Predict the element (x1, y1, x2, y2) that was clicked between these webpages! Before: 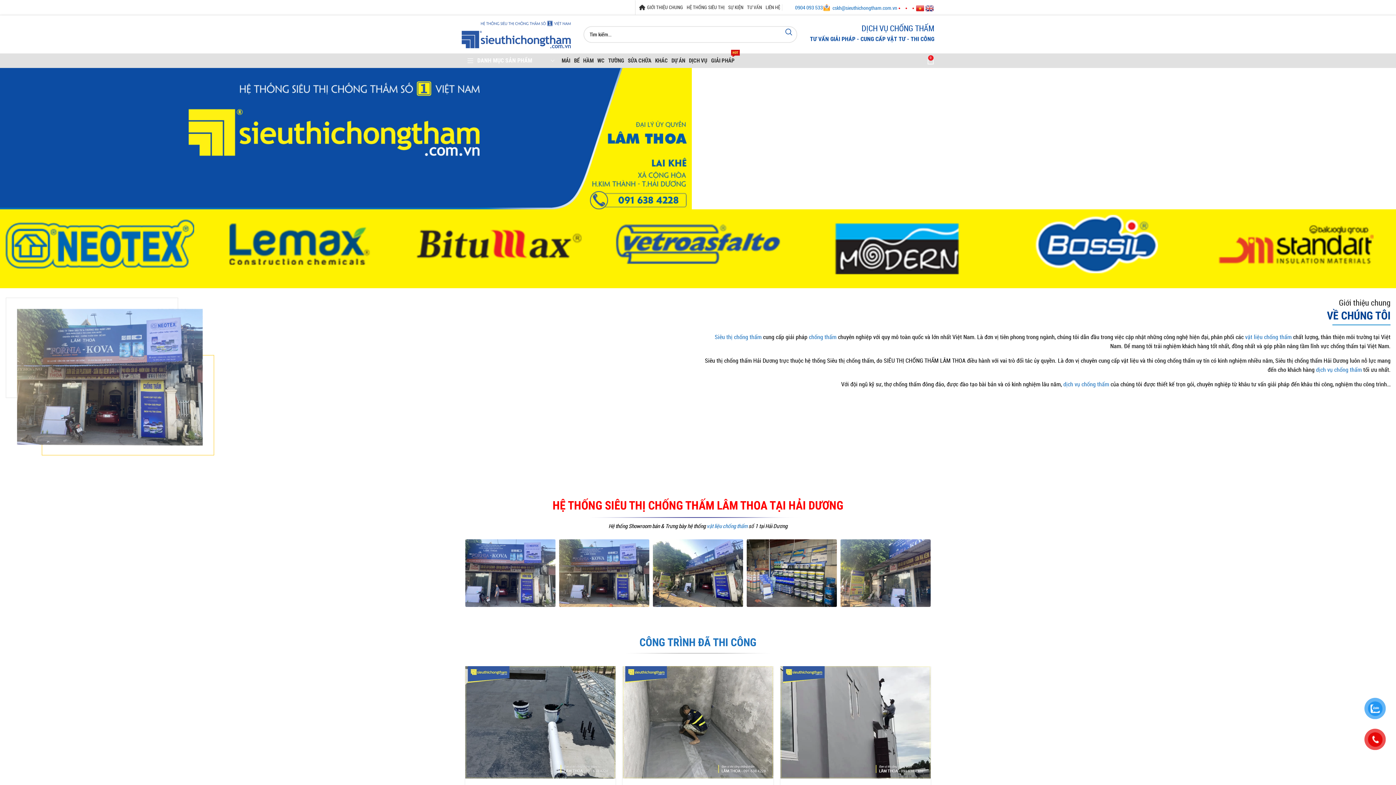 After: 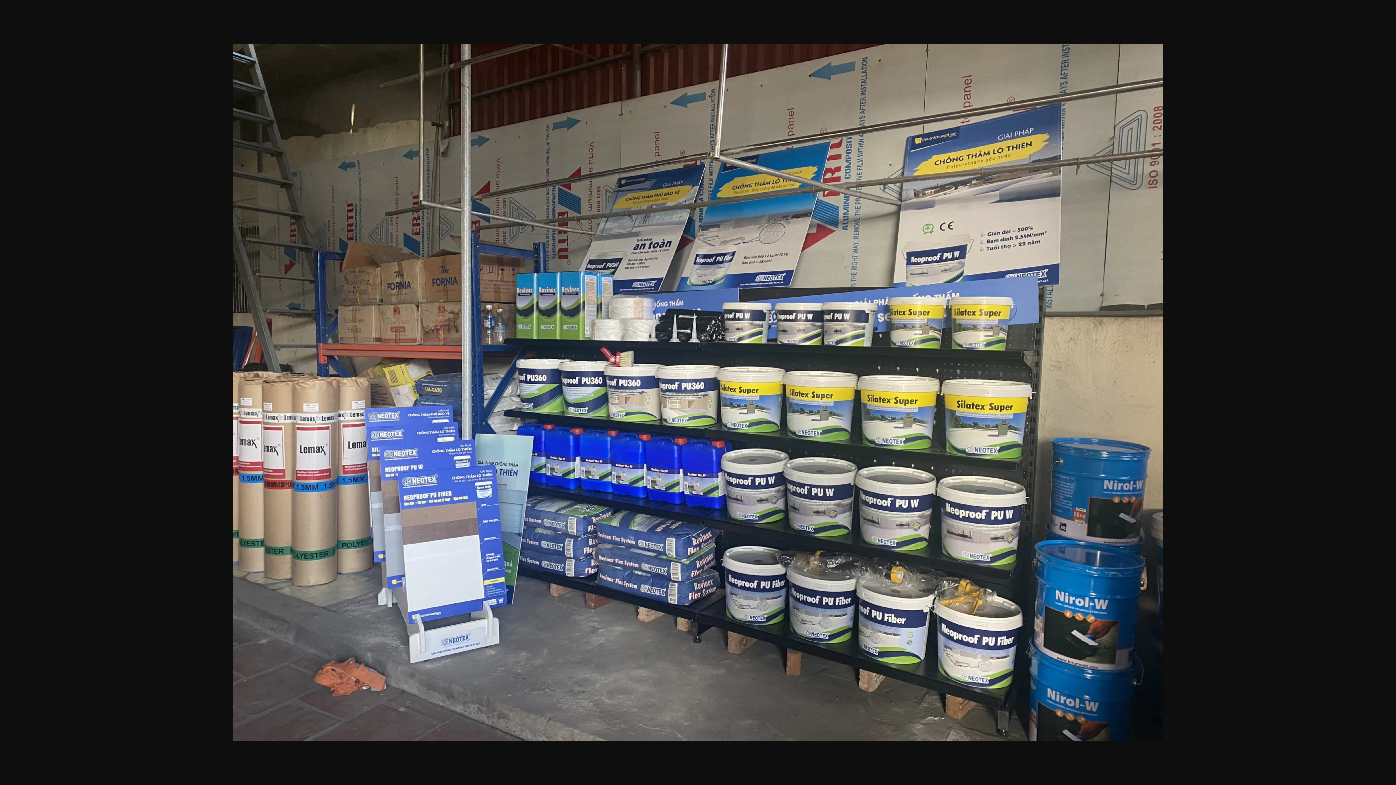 Action: bbox: (746, 539, 837, 607)